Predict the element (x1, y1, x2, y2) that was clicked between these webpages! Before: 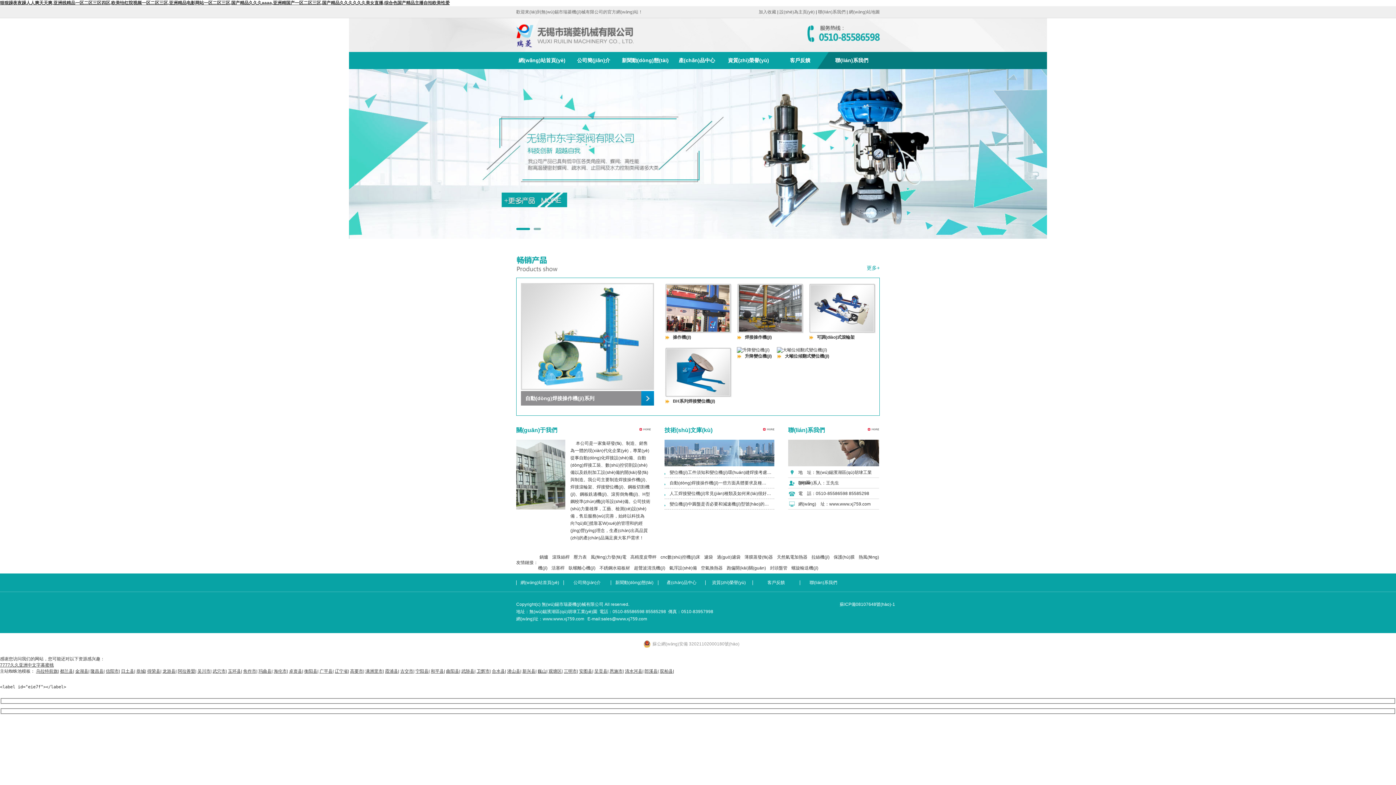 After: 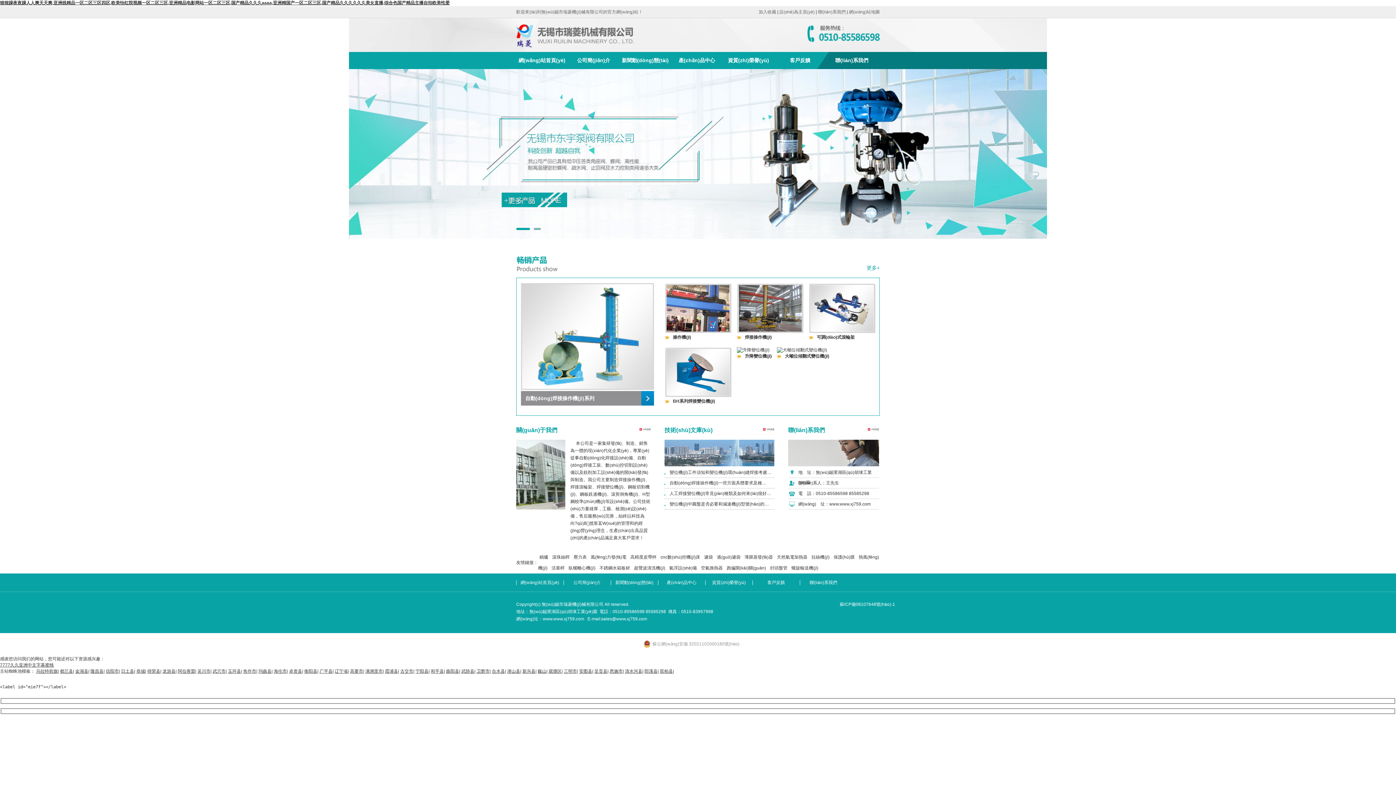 Action: bbox: (75, 669, 88, 674) label: 金湖县